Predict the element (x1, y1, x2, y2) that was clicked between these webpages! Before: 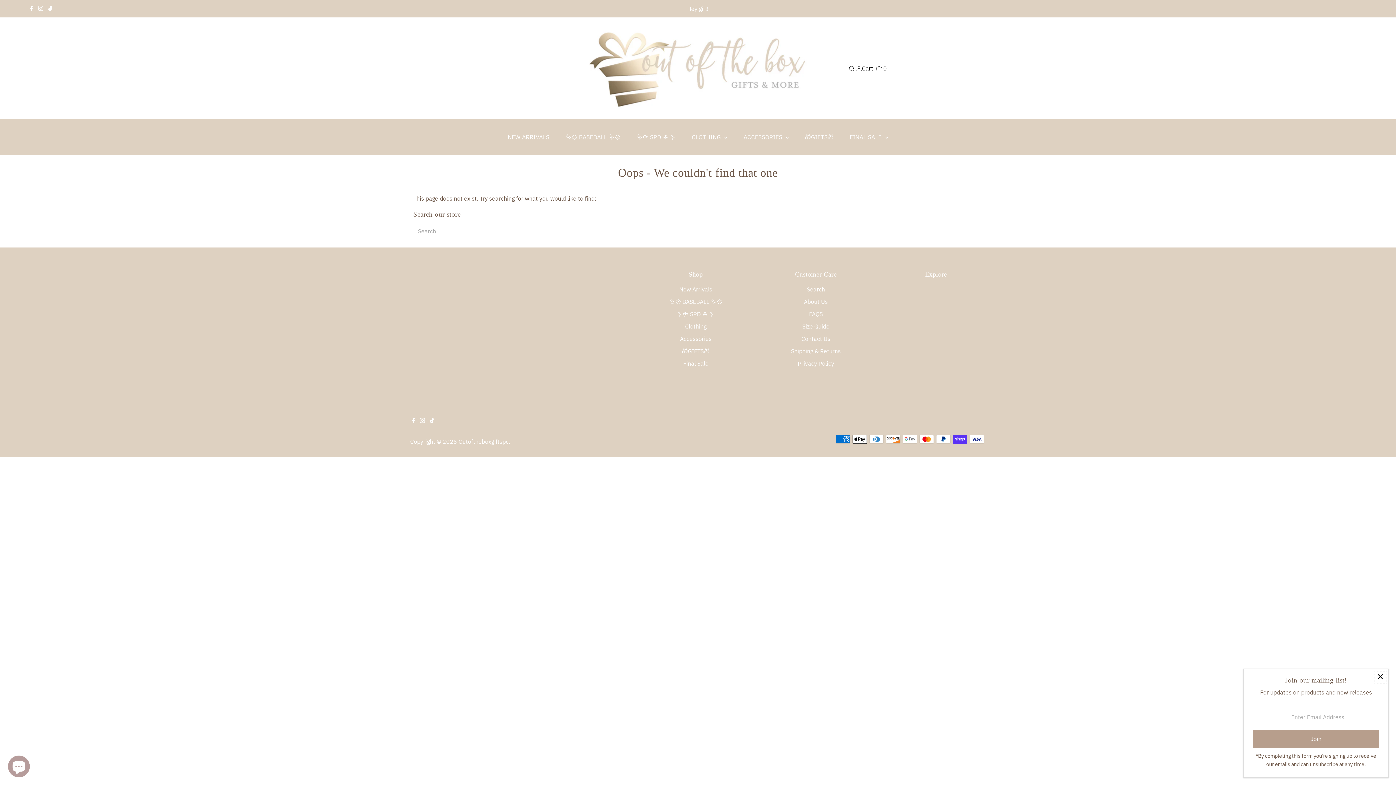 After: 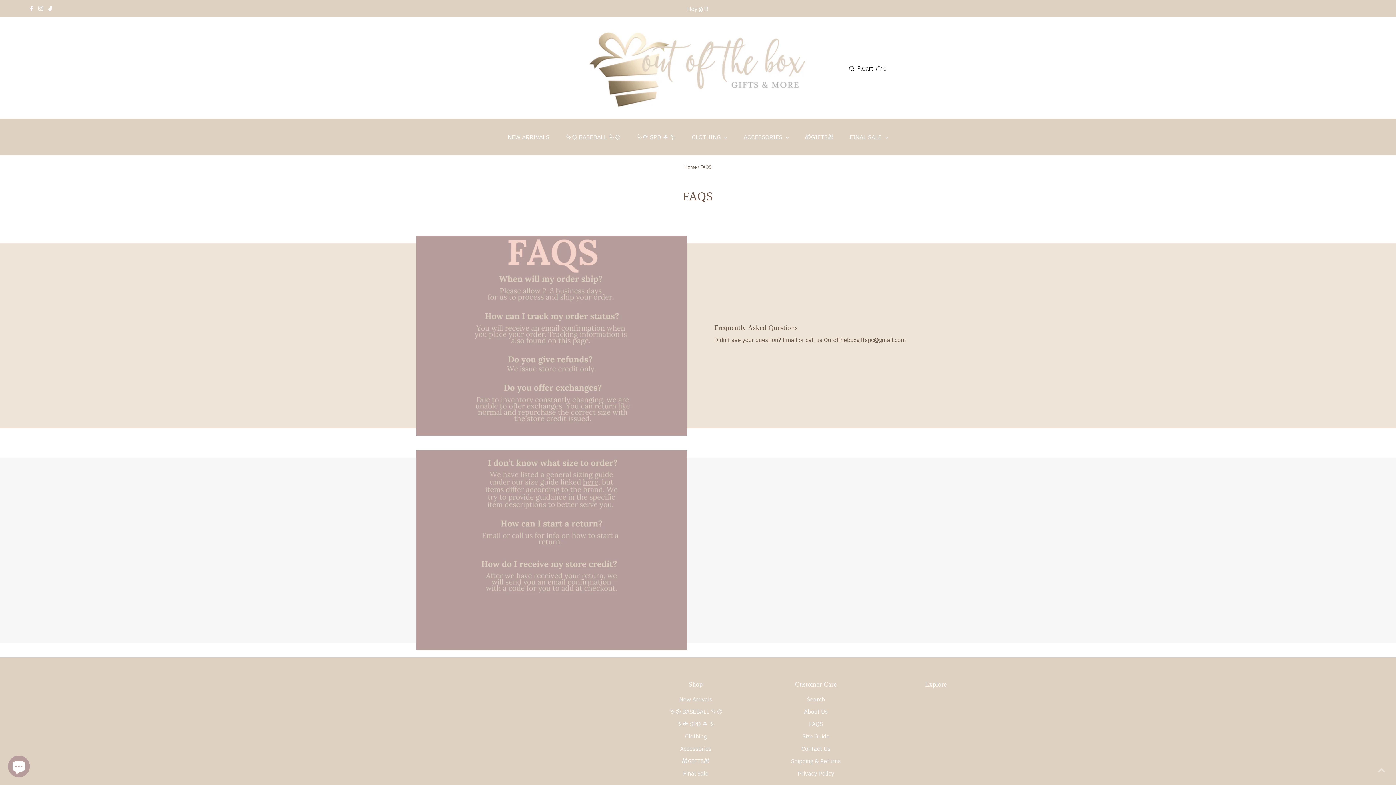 Action: bbox: (809, 310, 823, 317) label: FAQS